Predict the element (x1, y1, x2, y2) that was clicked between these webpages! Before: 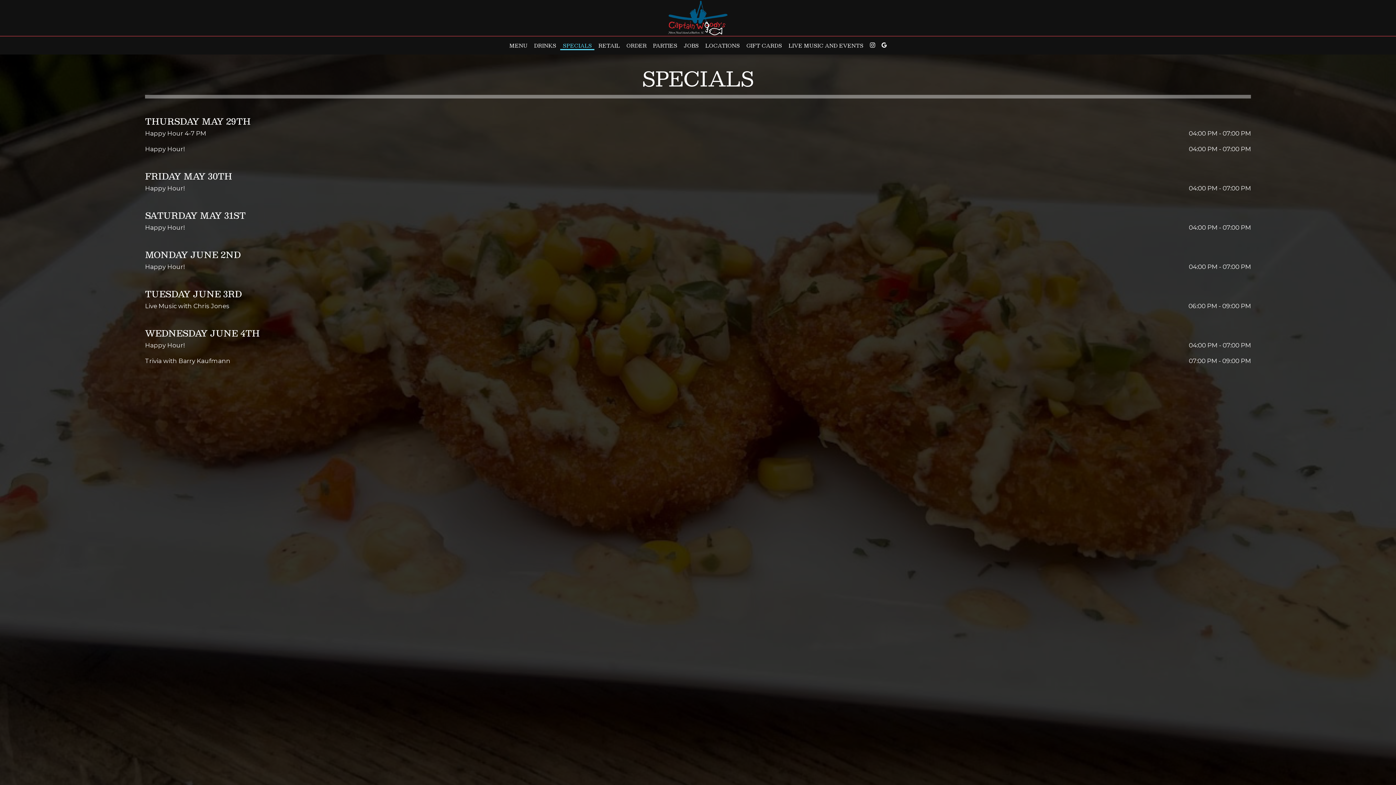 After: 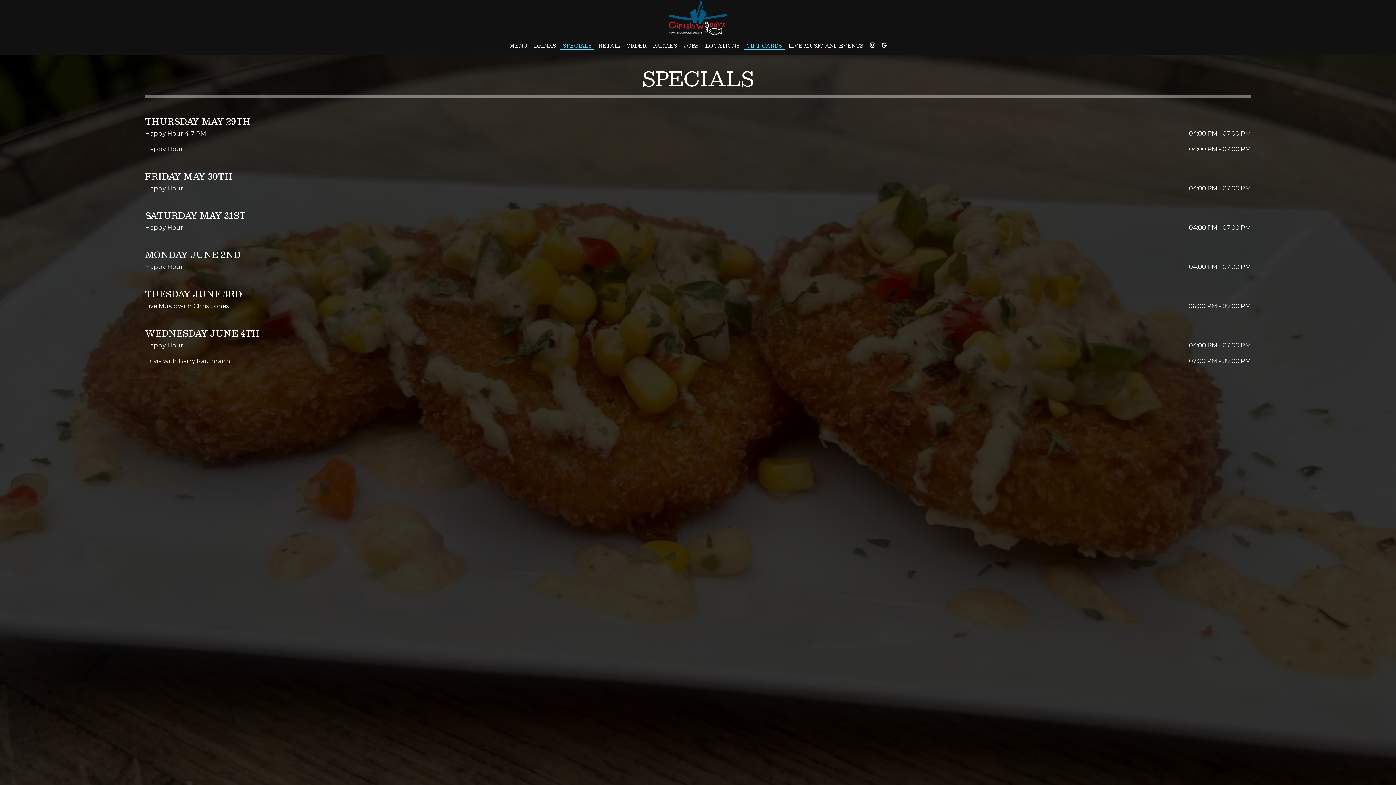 Action: bbox: (743, 41, 785, 49) label: GIFT CARDS